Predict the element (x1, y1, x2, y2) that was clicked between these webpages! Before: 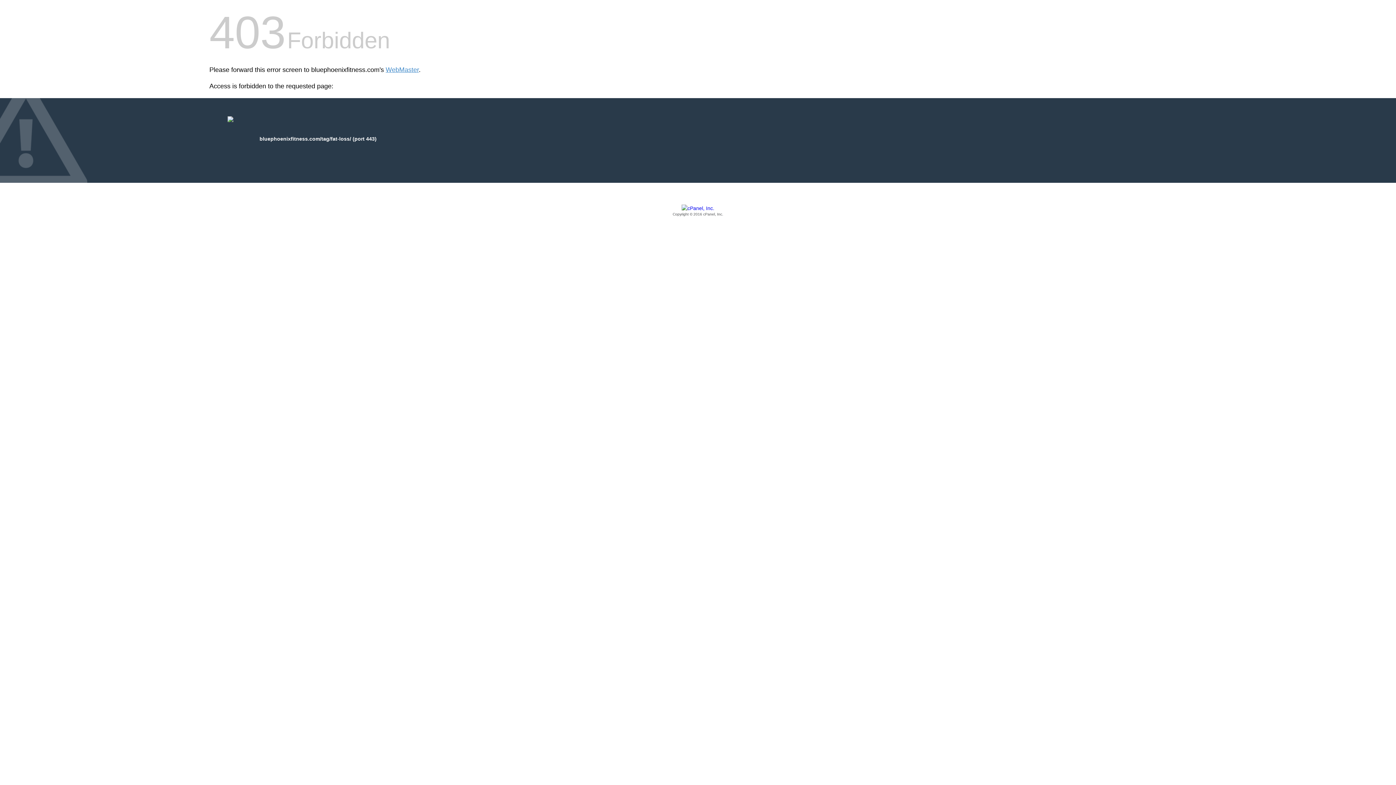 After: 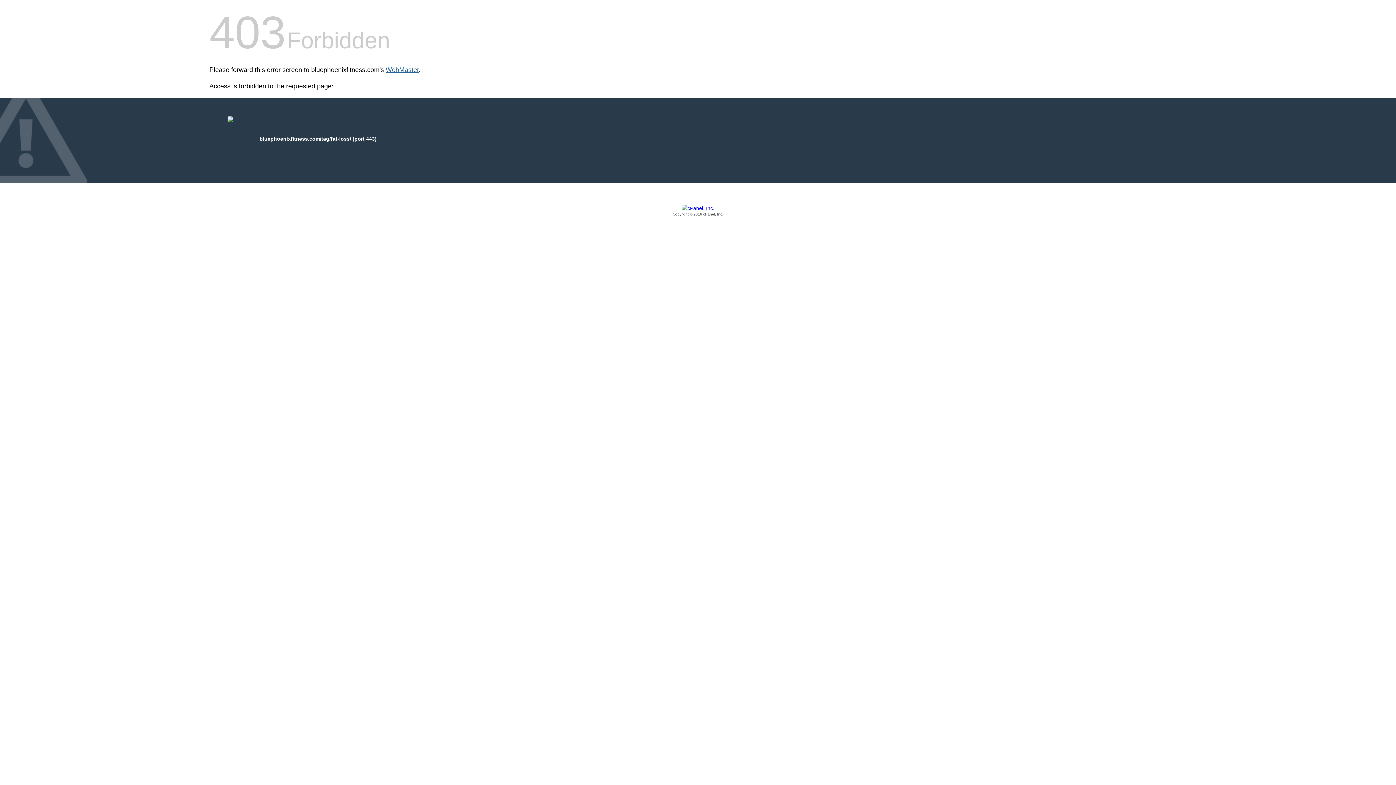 Action: bbox: (385, 66, 418, 73) label: WebMaster